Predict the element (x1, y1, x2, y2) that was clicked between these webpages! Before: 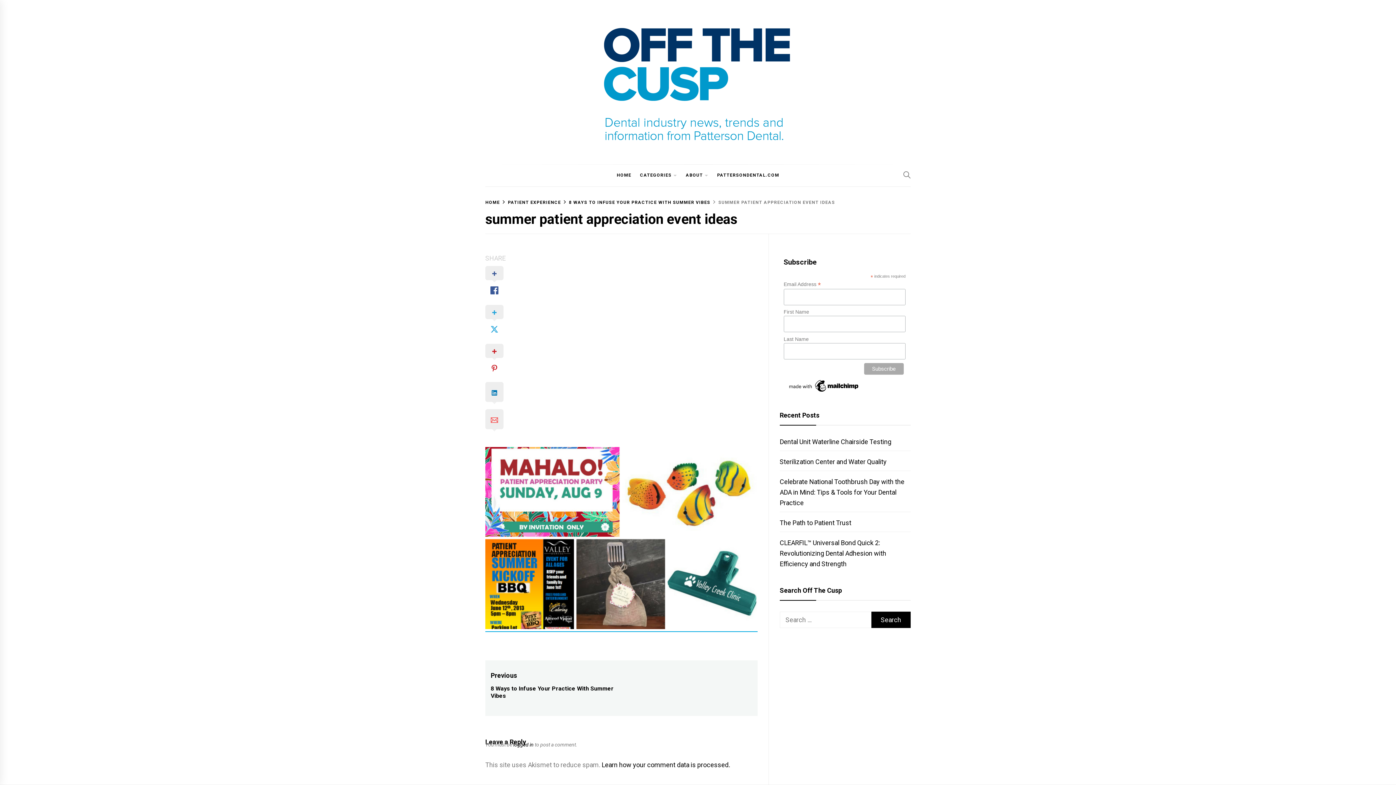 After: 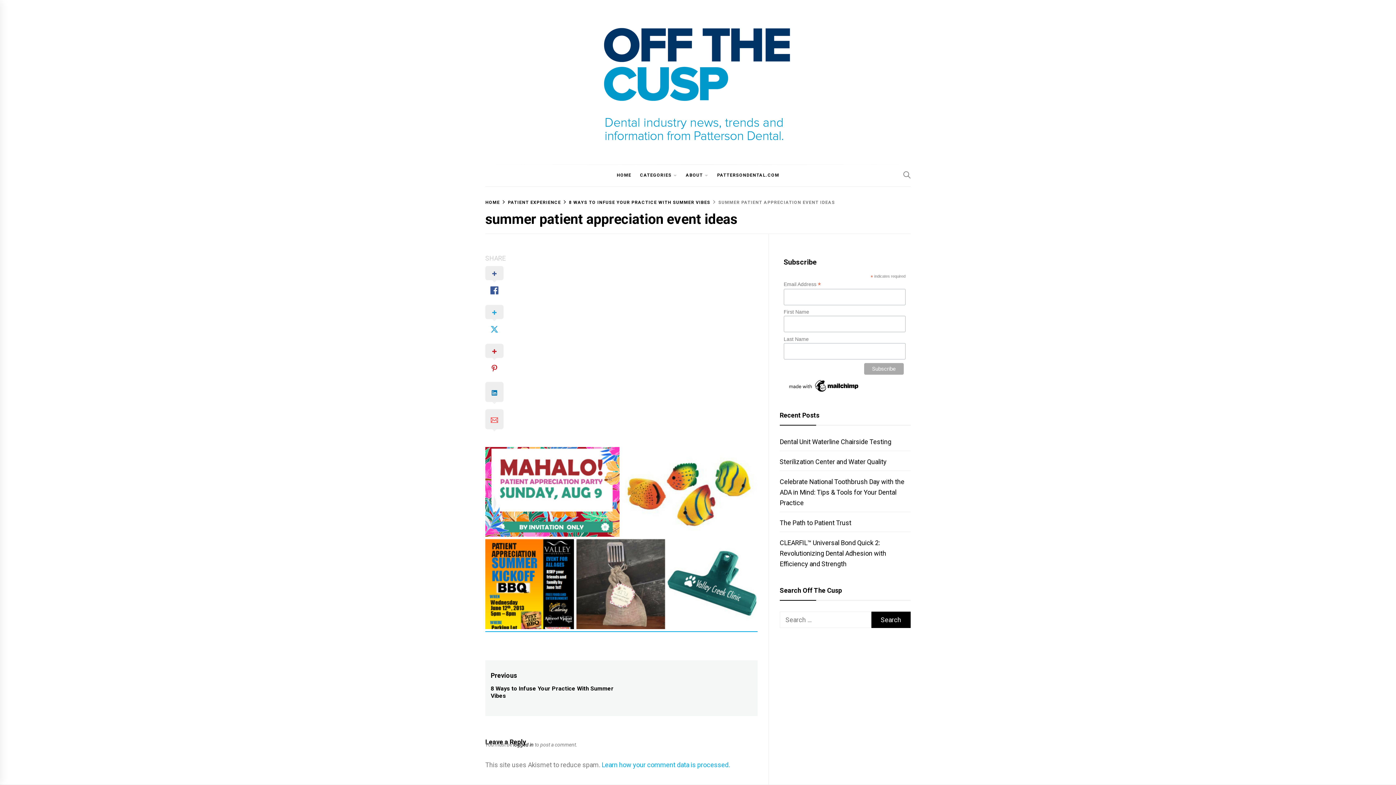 Action: label: Learn how your comment data is processed. bbox: (601, 761, 730, 768)